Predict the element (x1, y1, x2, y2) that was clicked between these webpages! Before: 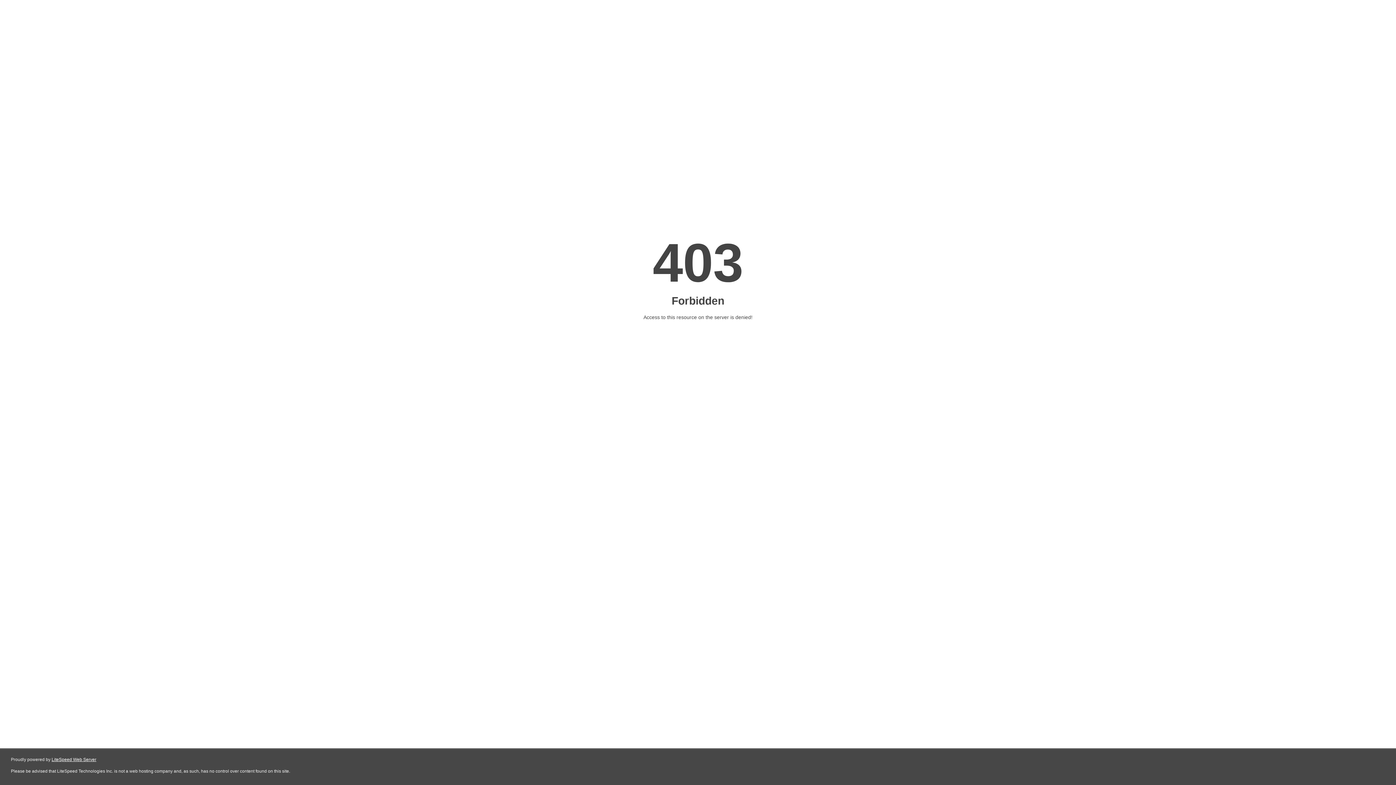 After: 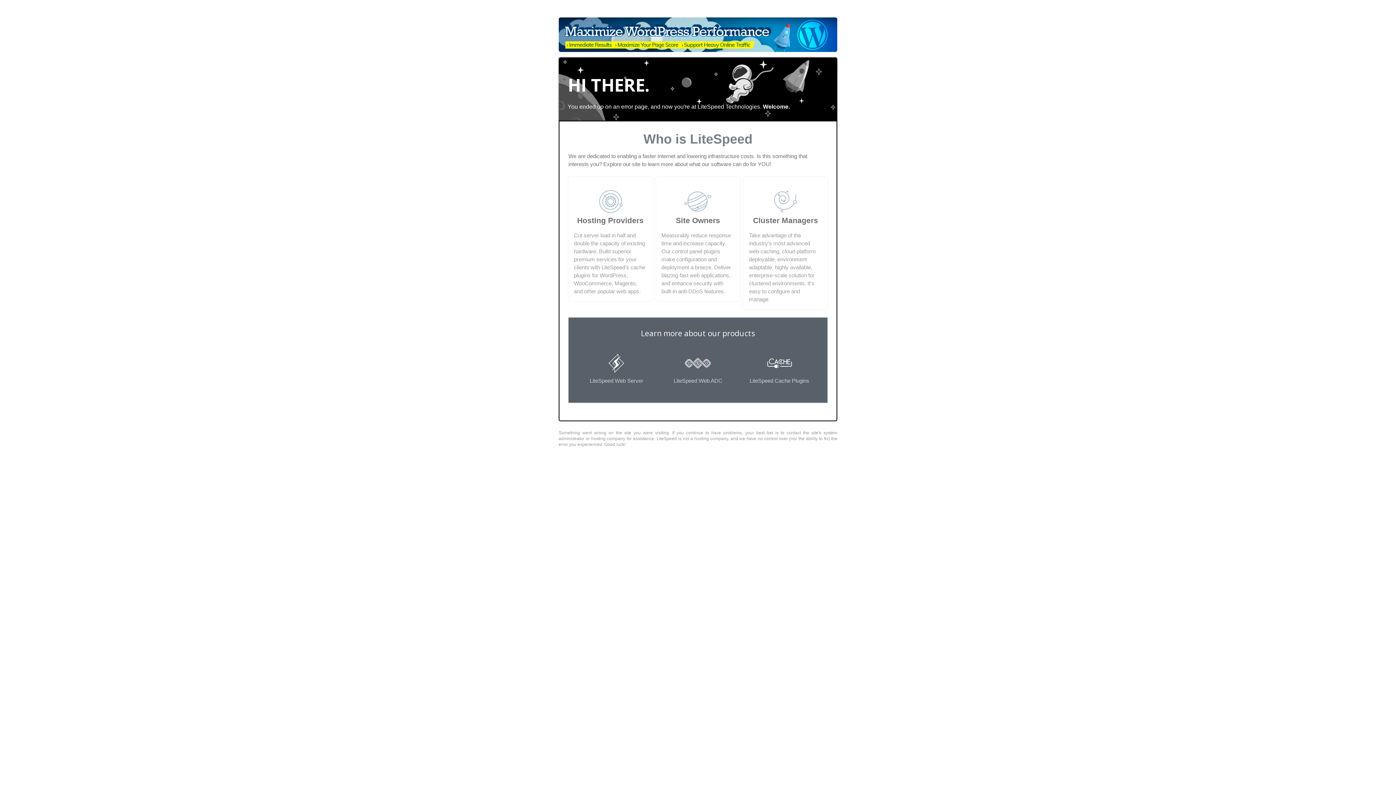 Action: label: LiteSpeed Web Server bbox: (51, 757, 96, 762)